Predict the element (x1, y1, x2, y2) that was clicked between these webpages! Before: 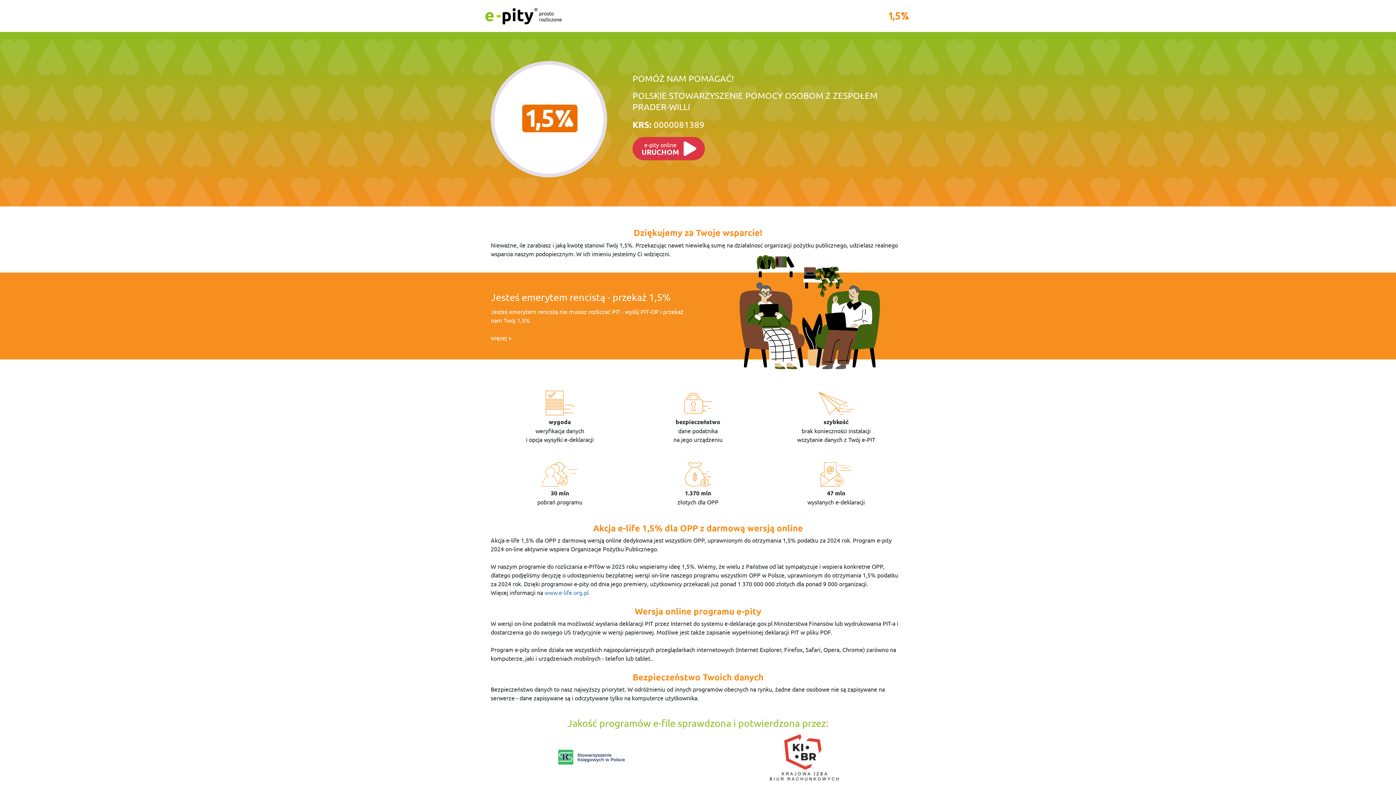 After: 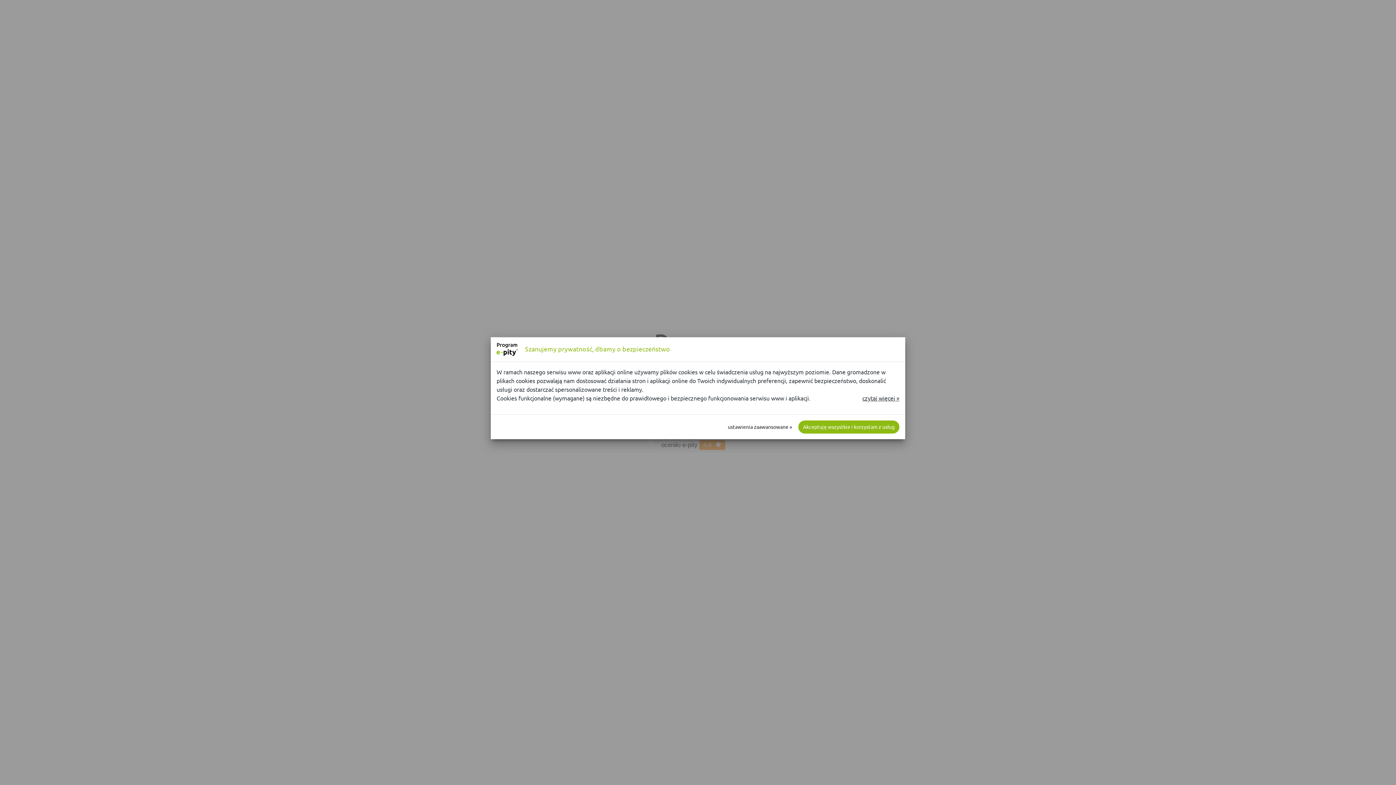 Action: label: Jesteś emerytem rencistą - przekaż 1,5% bbox: (490, 291, 670, 303)